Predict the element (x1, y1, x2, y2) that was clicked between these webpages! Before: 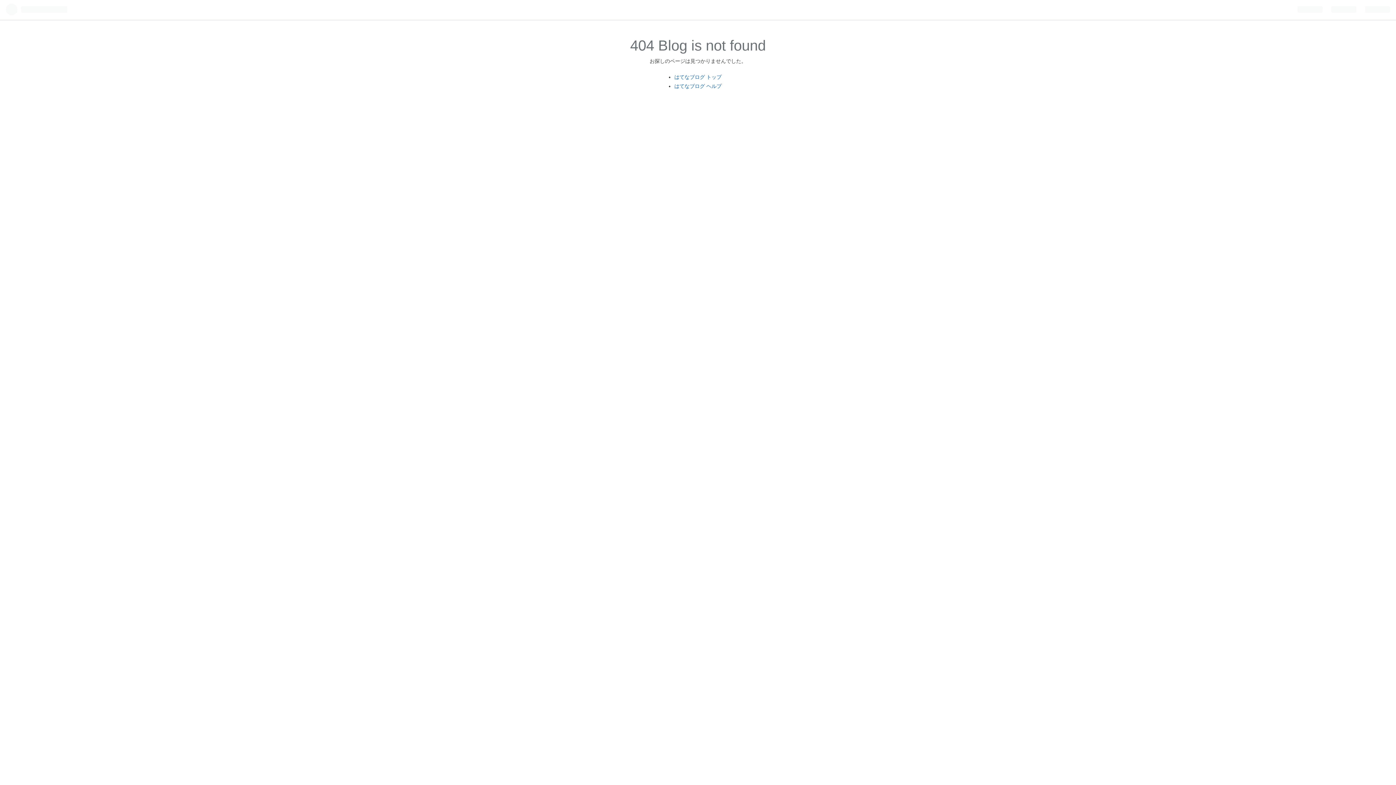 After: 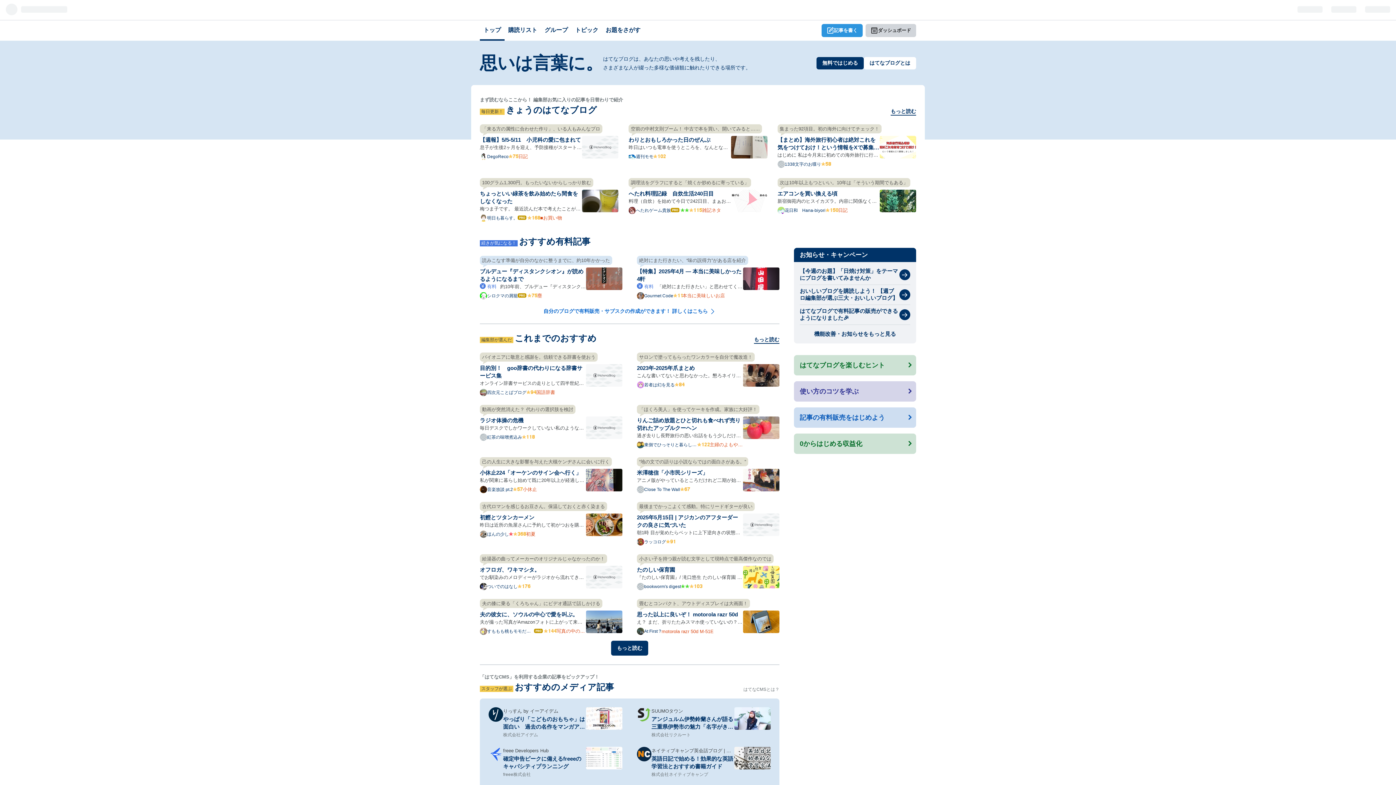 Action: label: はてなブログ トップ bbox: (674, 74, 721, 79)